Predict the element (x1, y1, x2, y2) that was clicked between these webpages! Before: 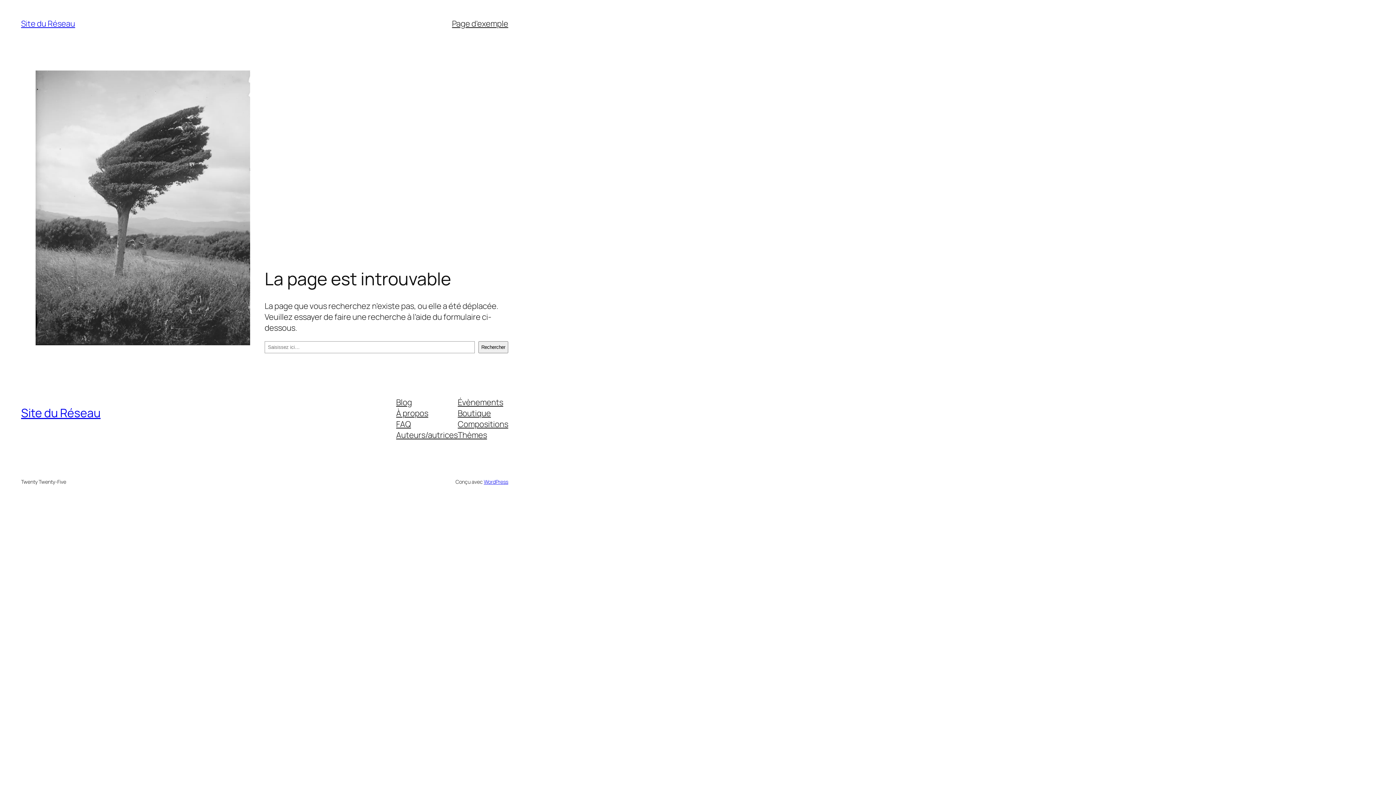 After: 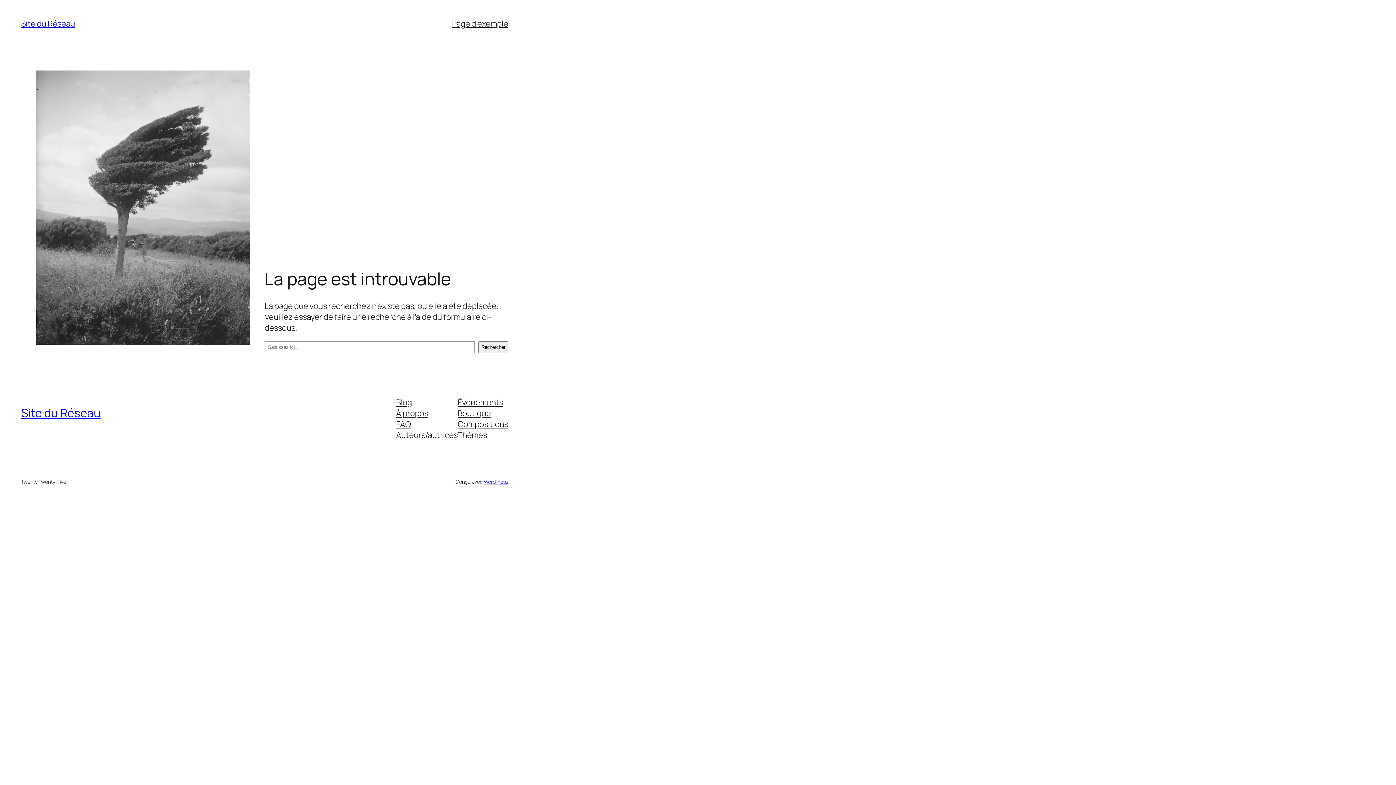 Action: bbox: (457, 429, 487, 440) label: Thèmes